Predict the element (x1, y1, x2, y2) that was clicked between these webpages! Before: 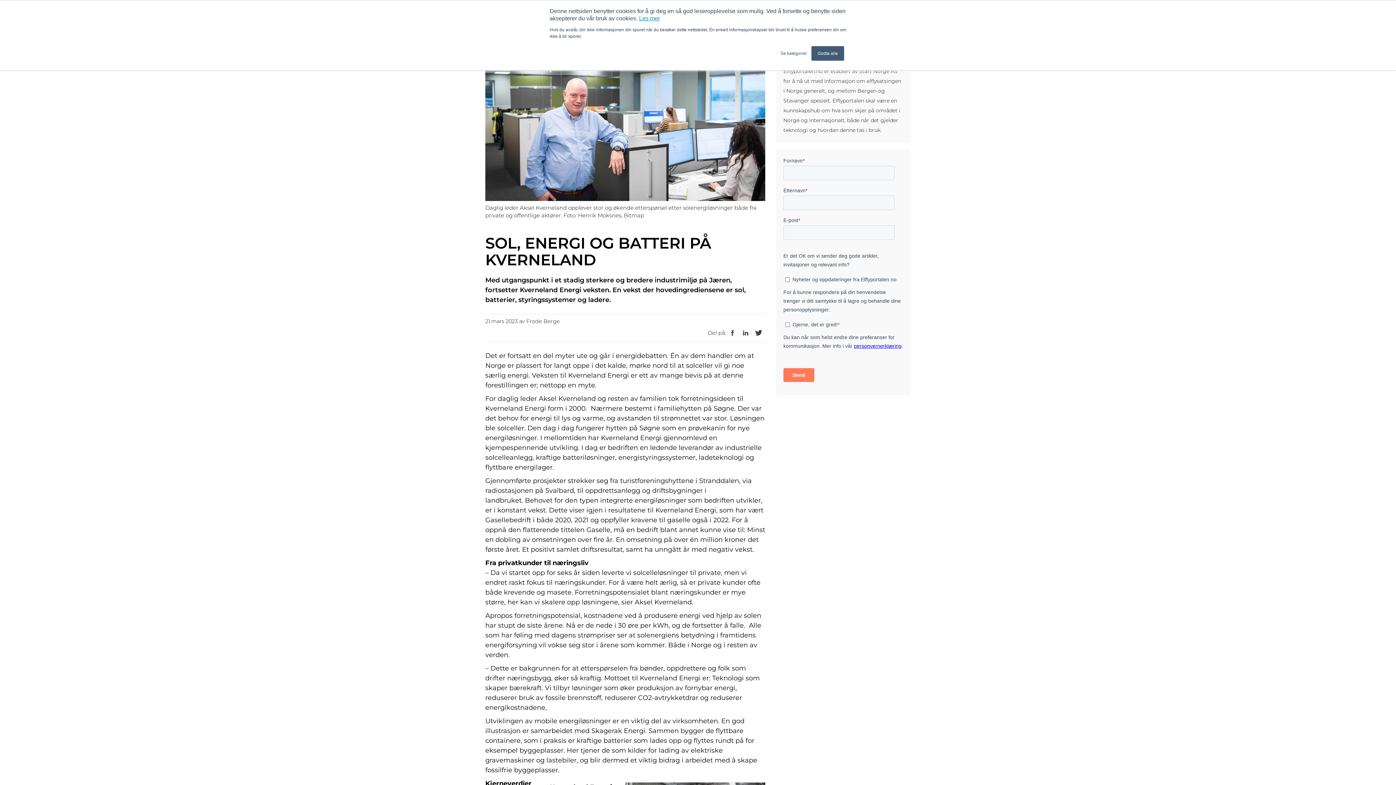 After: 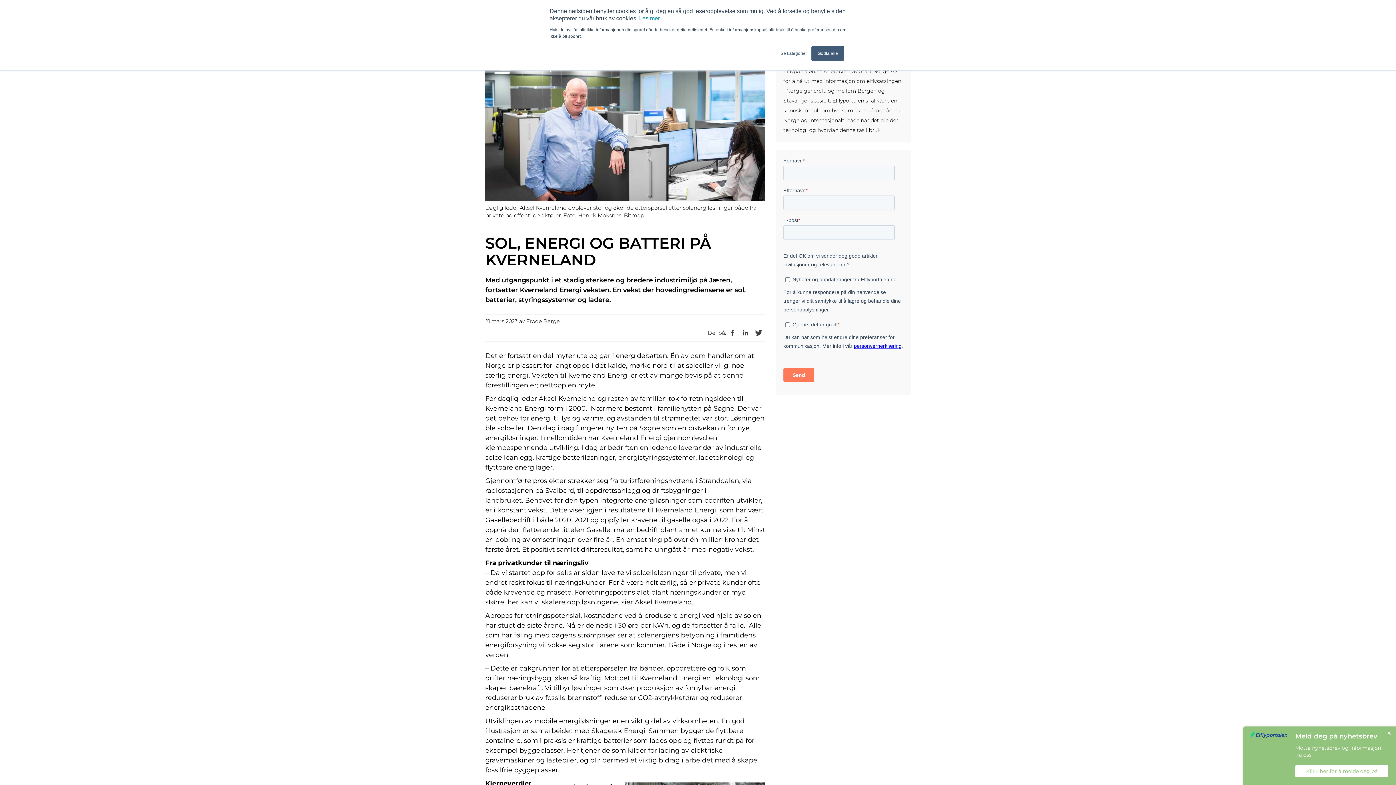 Action: bbox: (639, 15, 660, 21) label: Les mer